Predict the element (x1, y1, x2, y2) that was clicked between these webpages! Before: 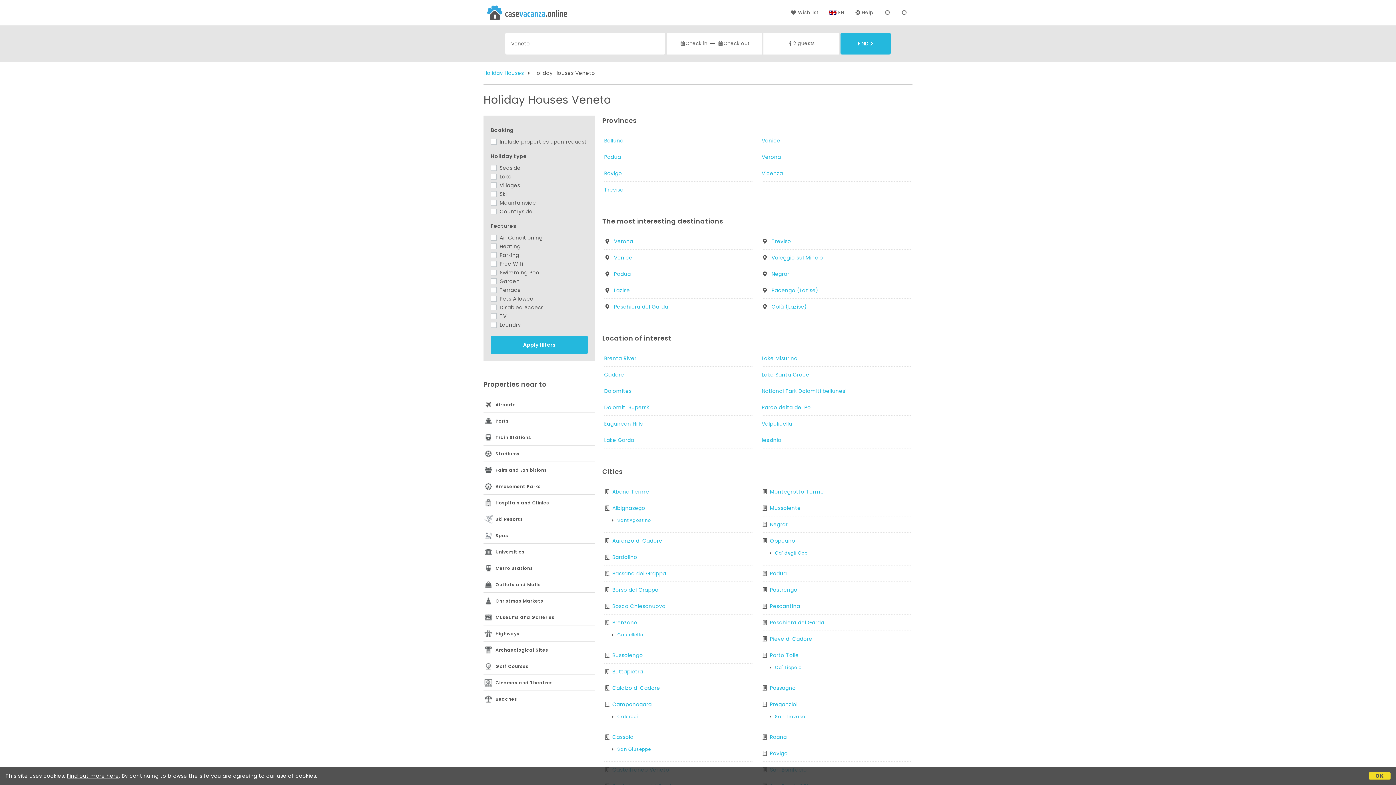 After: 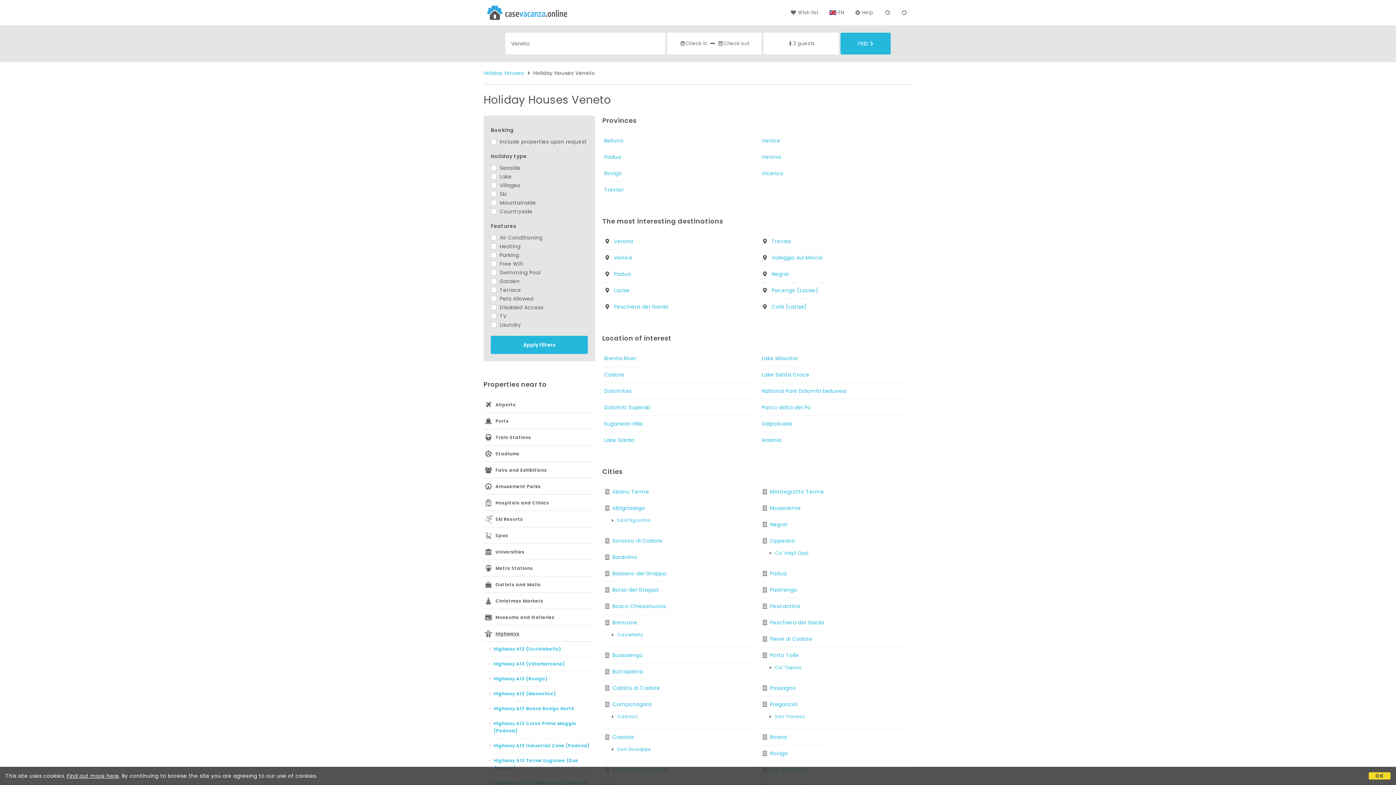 Action: bbox: (483, 625, 595, 642) label: Highways